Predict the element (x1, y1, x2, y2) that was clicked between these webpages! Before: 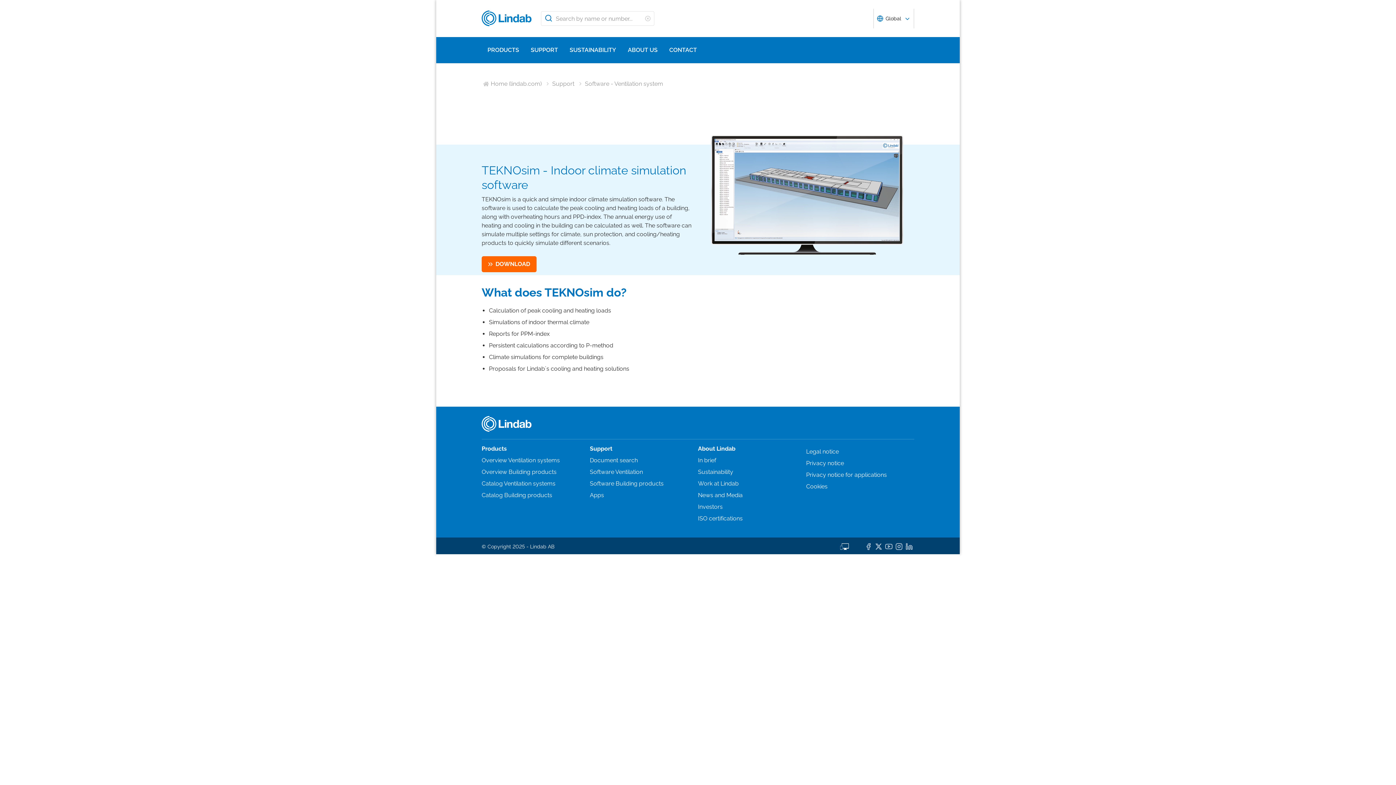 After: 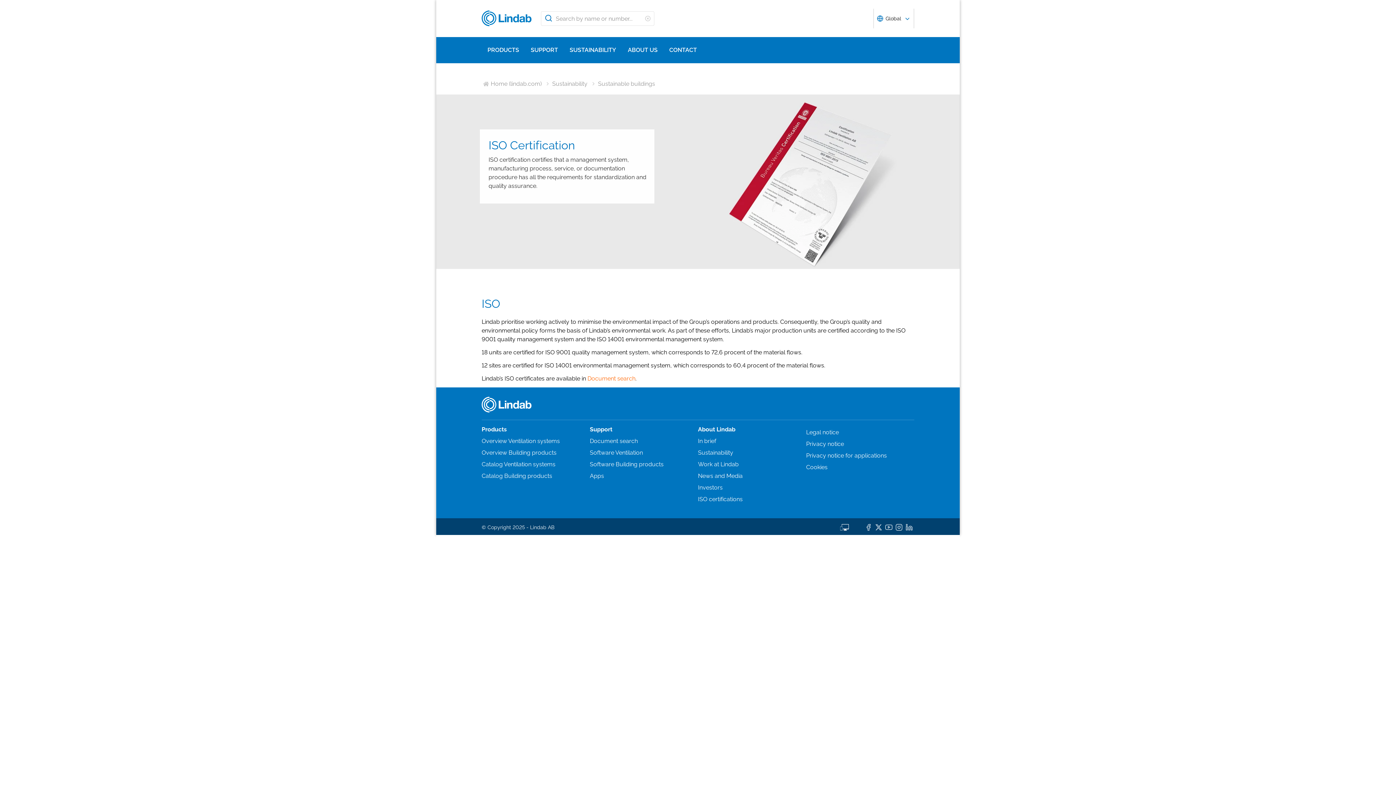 Action: bbox: (698, 515, 742, 522) label: ISO certifications